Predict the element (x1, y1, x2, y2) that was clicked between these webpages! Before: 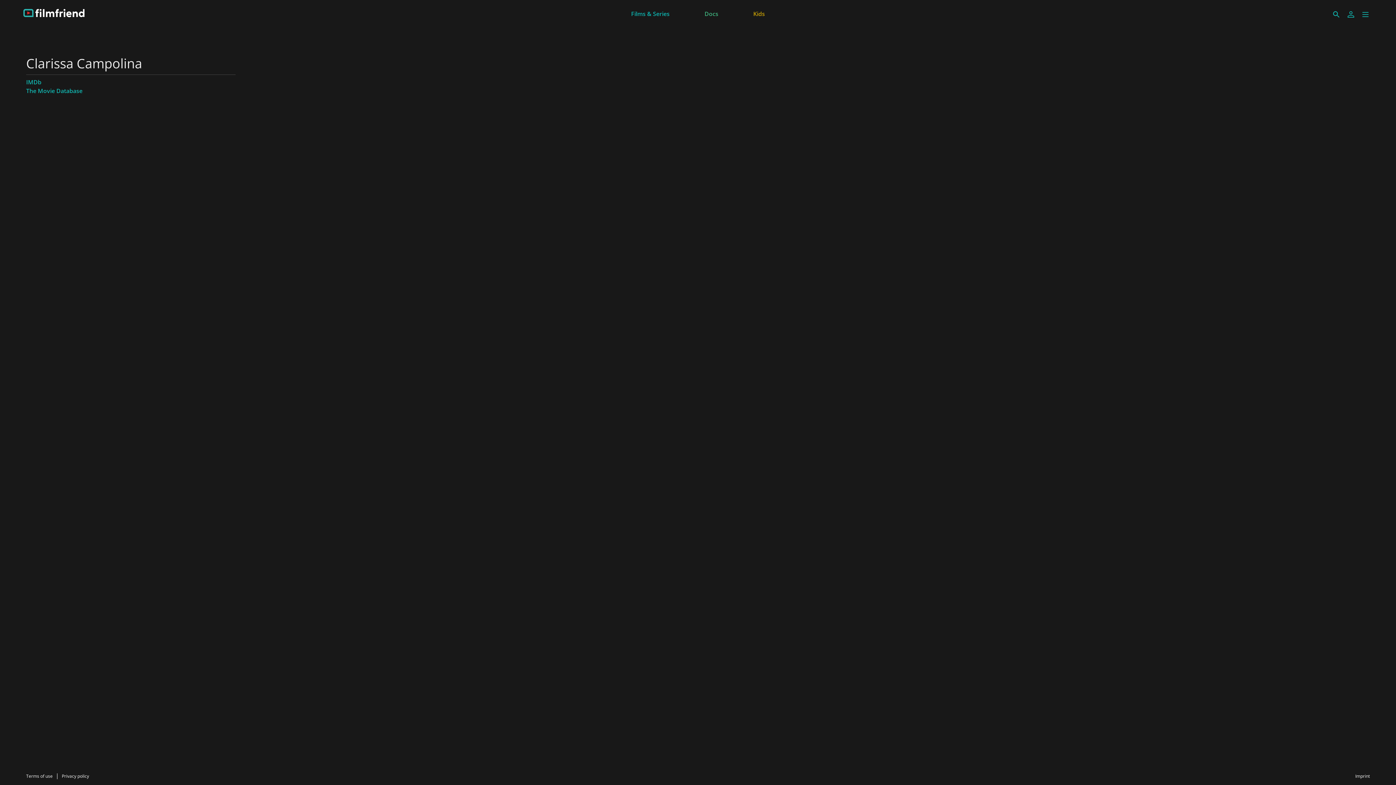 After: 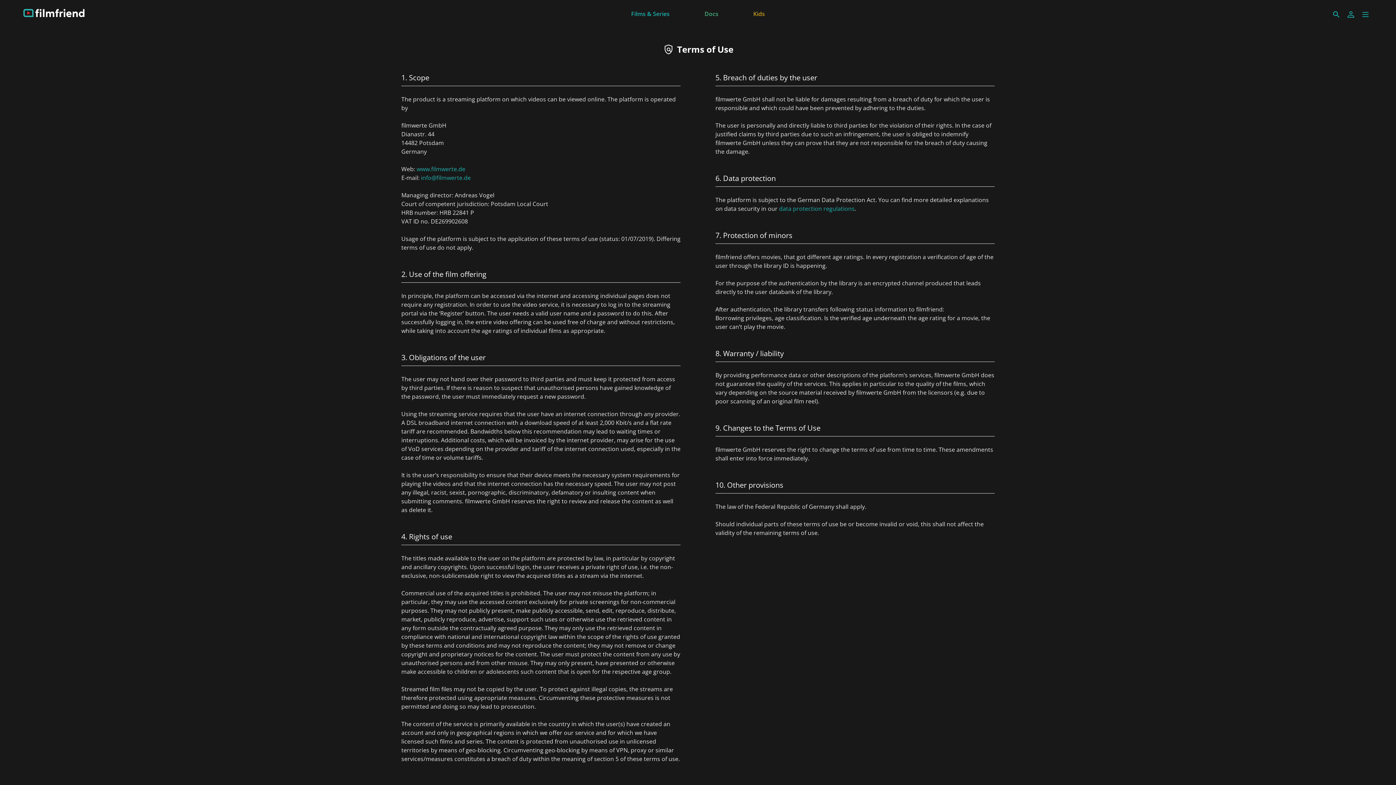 Action: bbox: (23, 770, 55, 782) label: Terms of use